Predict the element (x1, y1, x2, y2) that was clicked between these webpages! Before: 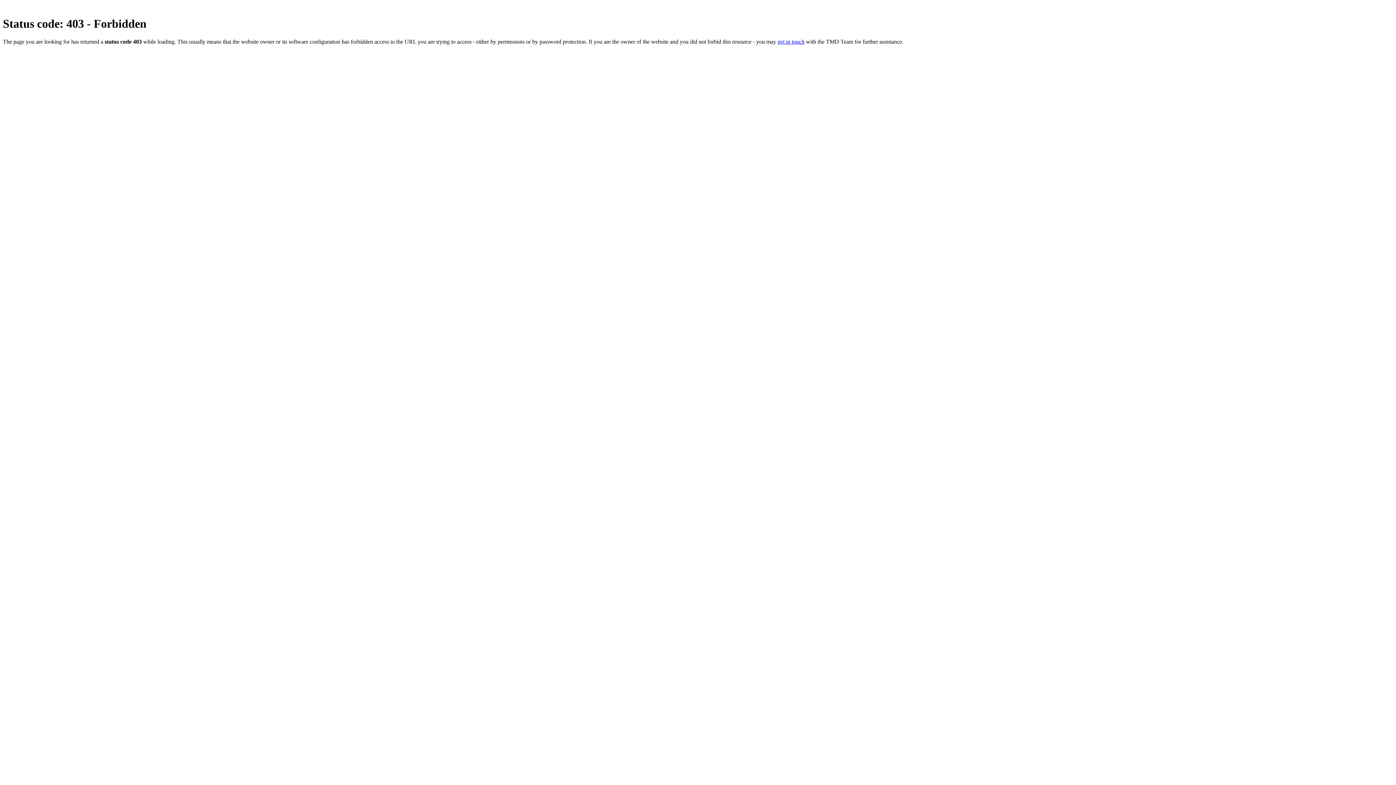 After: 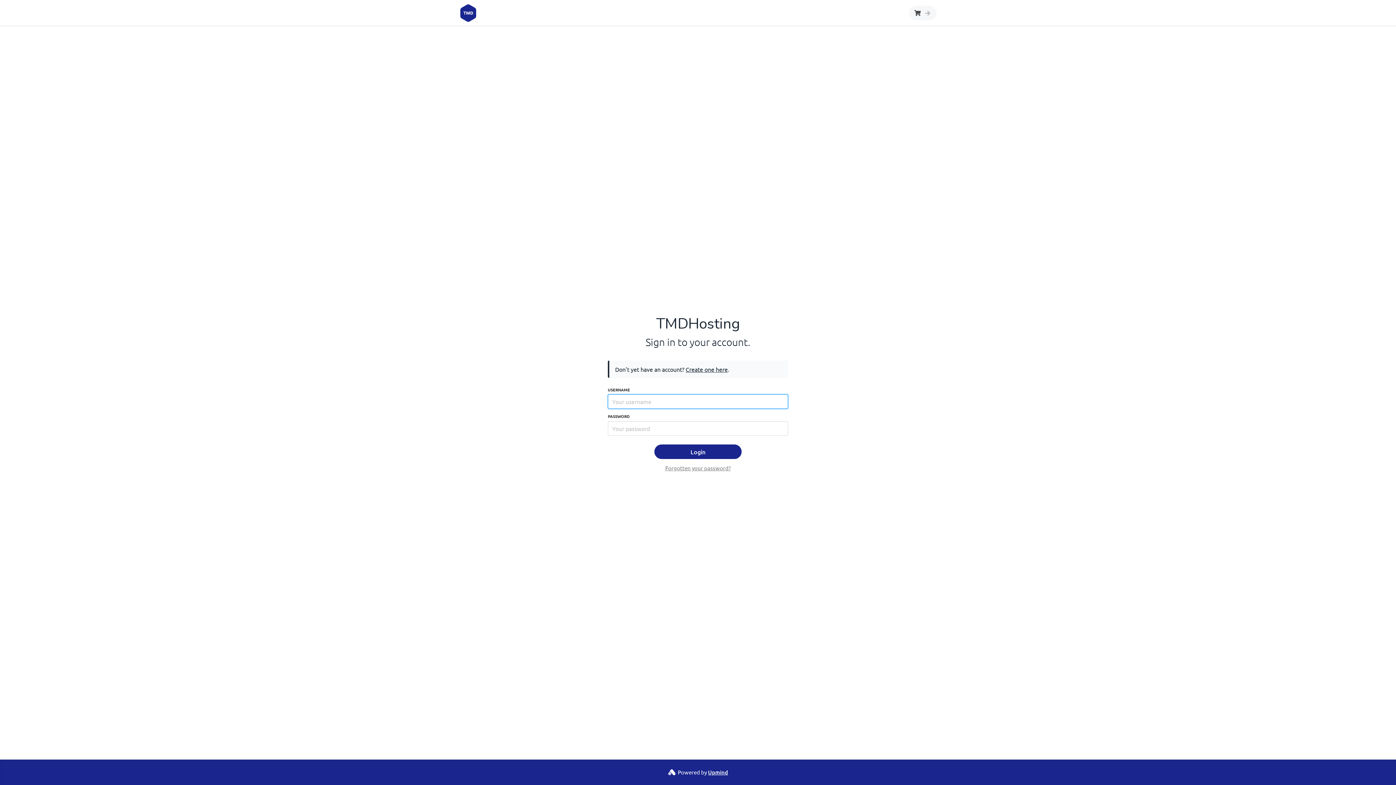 Action: label: get in touch bbox: (777, 38, 804, 44)